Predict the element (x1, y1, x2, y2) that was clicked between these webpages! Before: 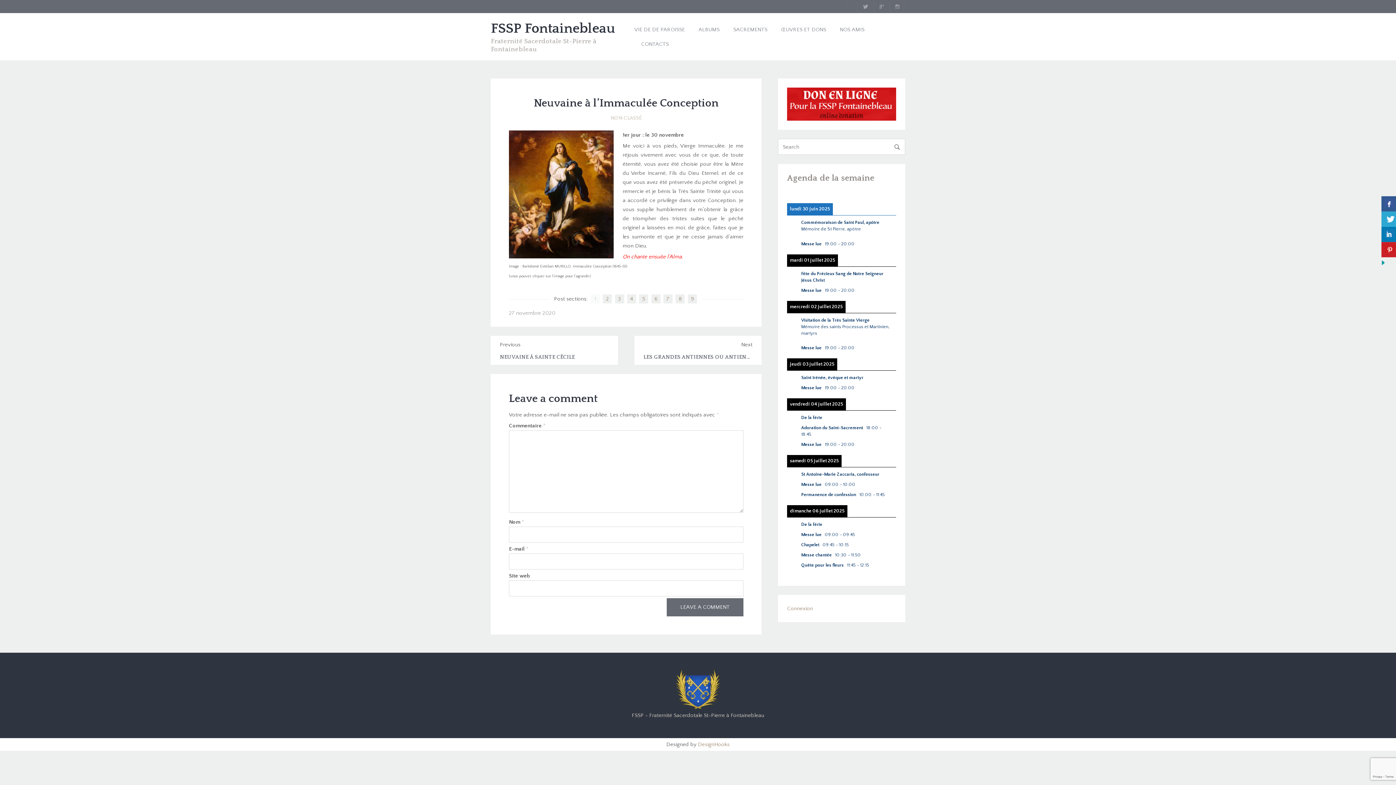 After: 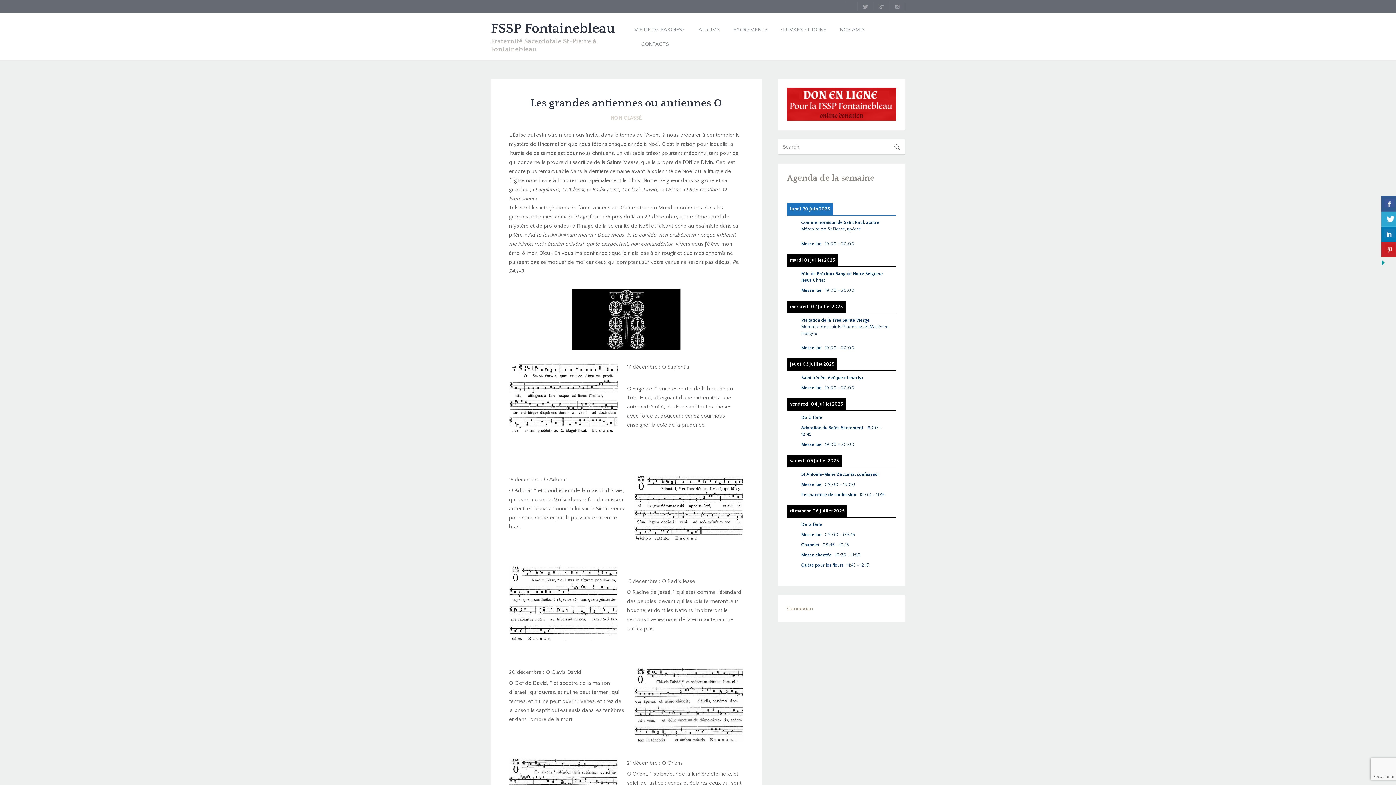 Action: bbox: (634, 335, 761, 365)